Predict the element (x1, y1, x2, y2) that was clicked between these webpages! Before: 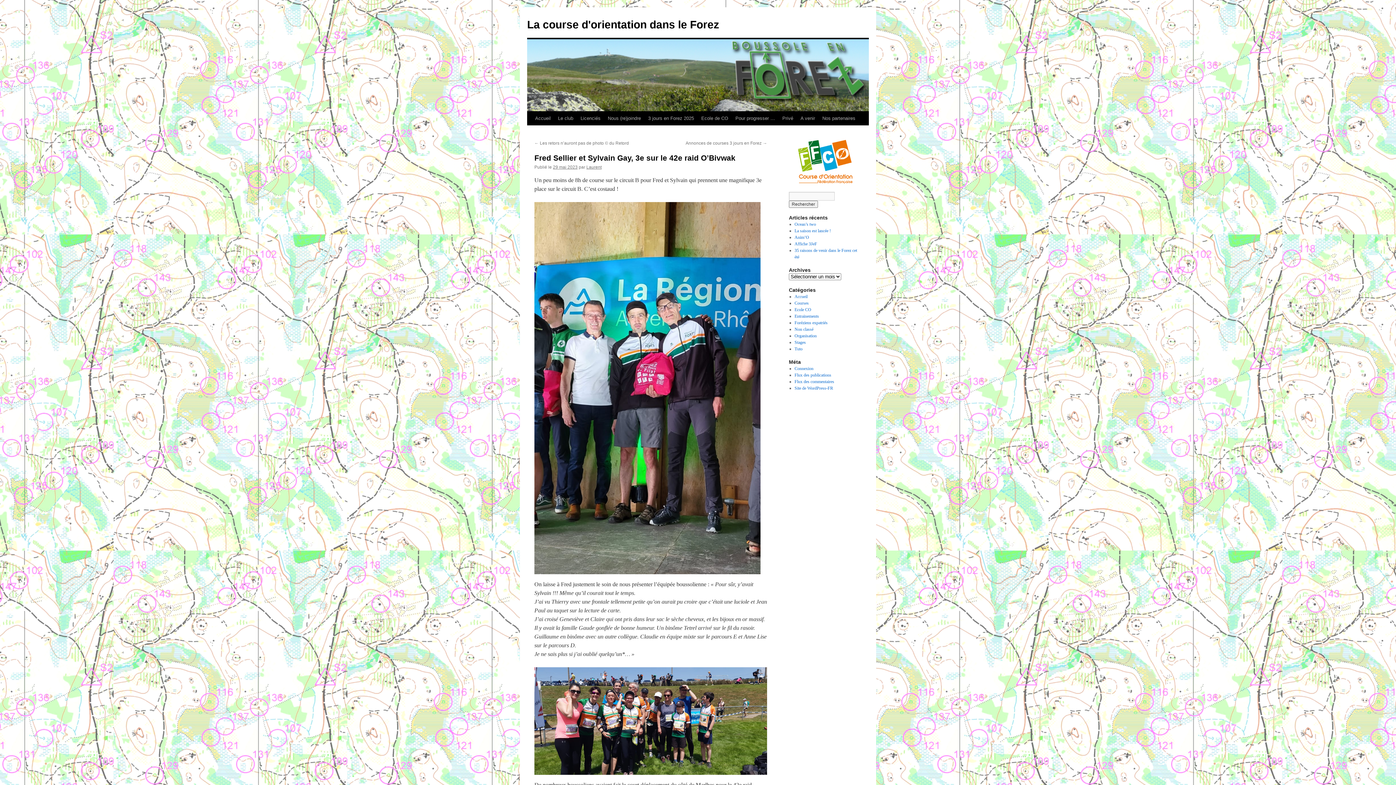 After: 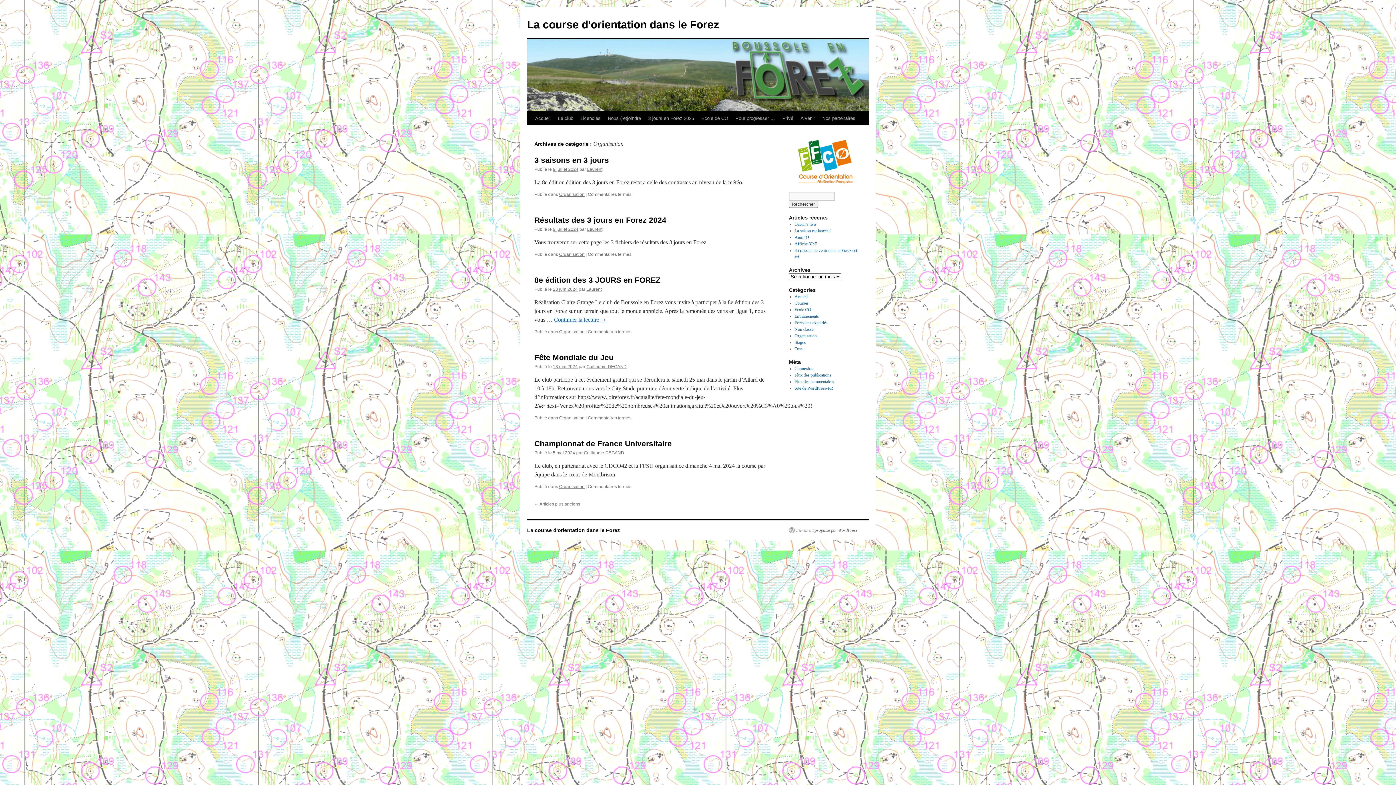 Action: bbox: (794, 333, 816, 338) label: Organisation